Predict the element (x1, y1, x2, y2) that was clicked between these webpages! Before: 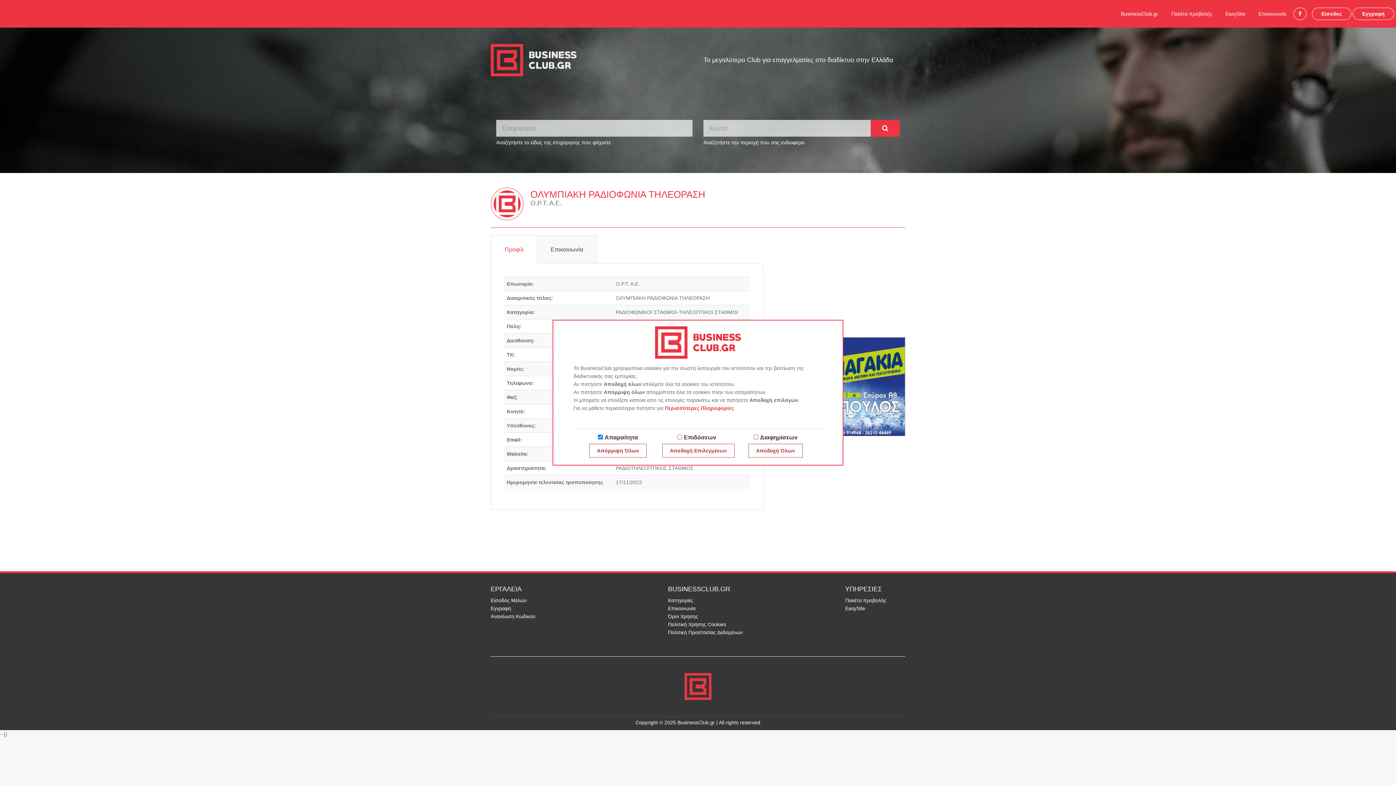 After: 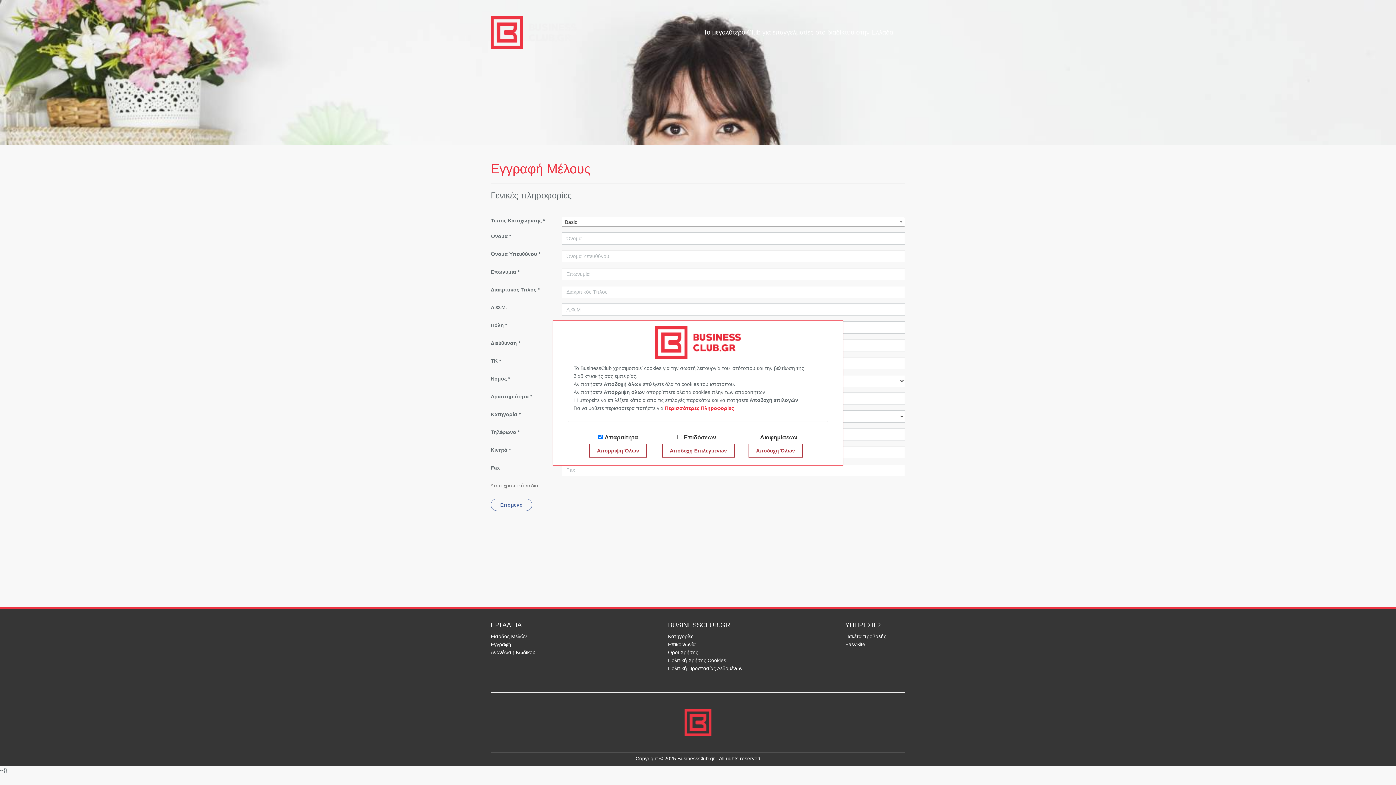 Action: bbox: (1353, 7, 1394, 20) label: Εγγραφή